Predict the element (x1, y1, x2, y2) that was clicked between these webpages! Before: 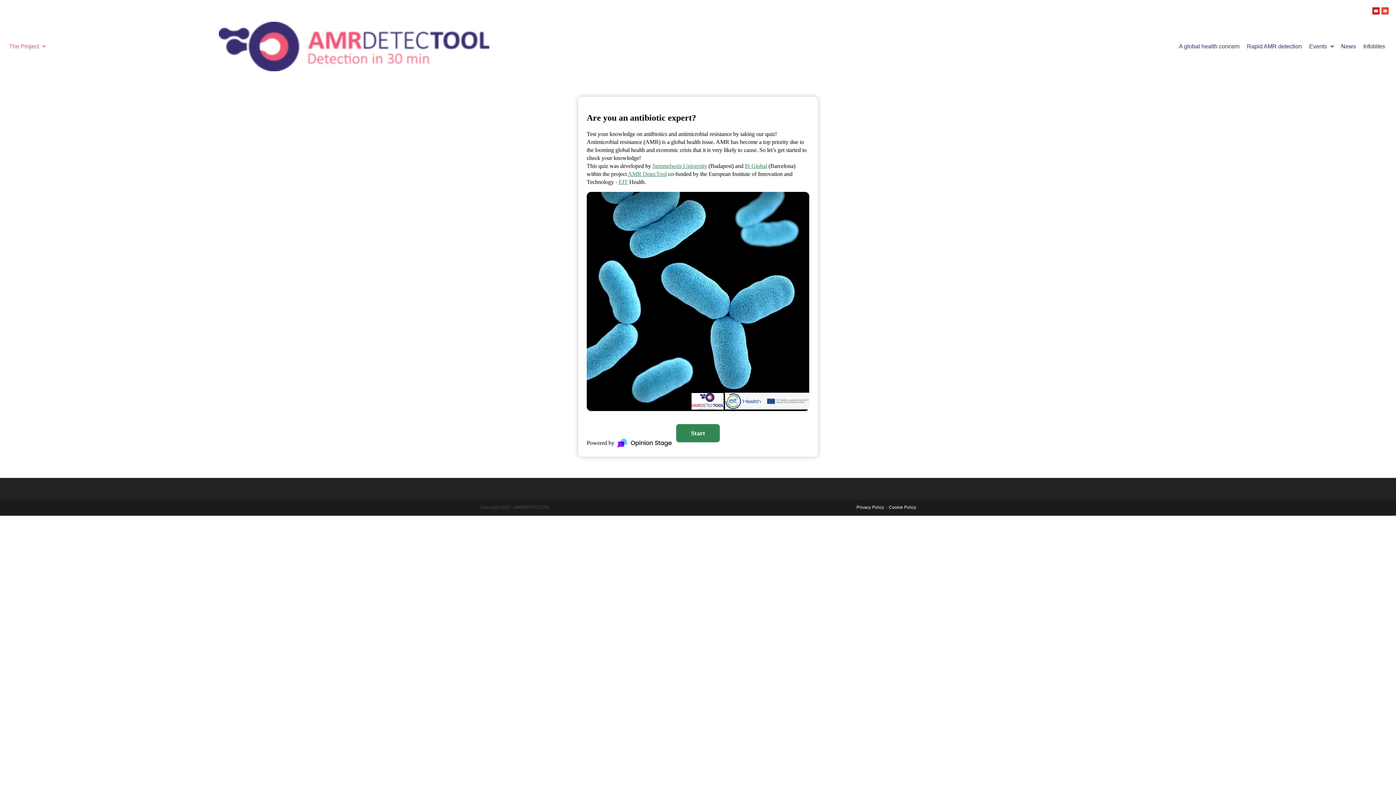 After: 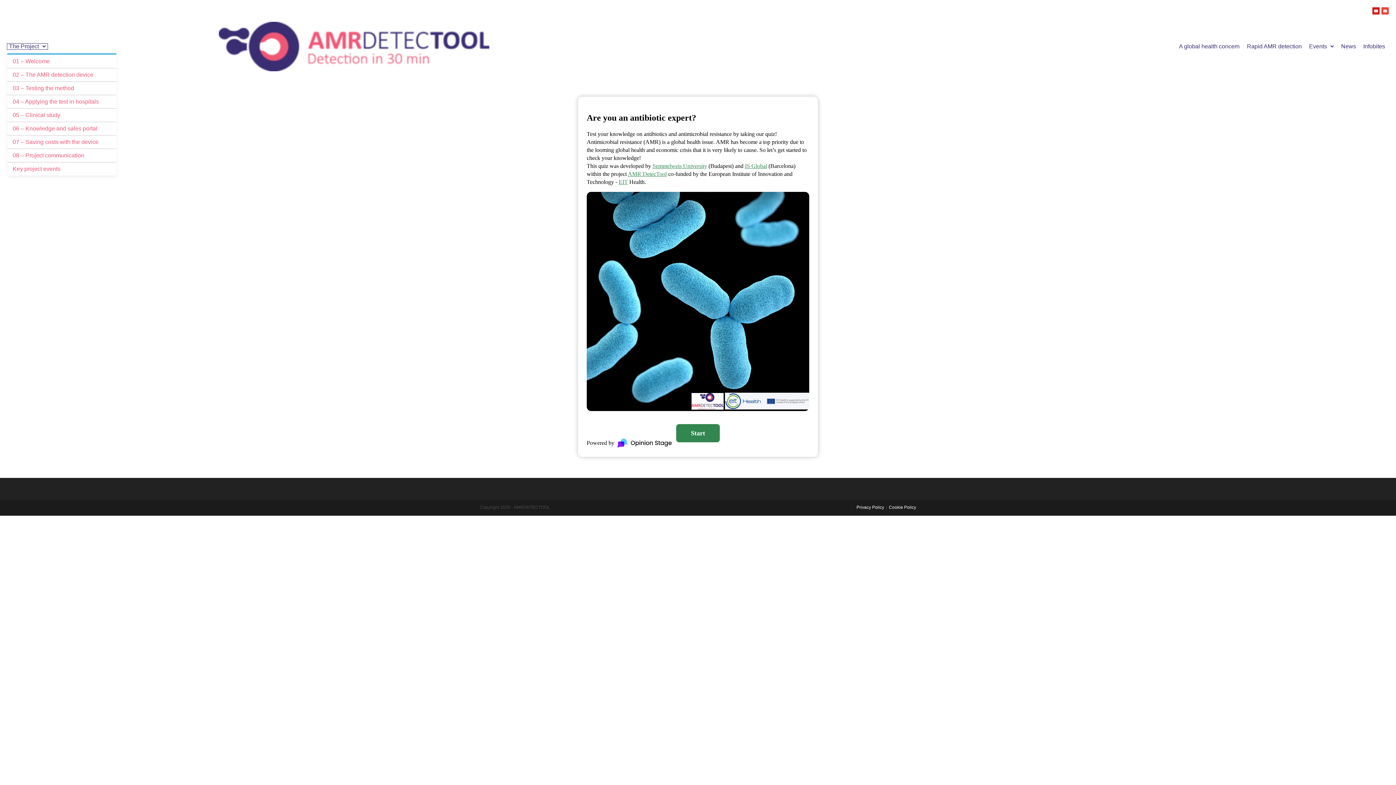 Action: label: The Project bbox: (7, 43, 47, 49)